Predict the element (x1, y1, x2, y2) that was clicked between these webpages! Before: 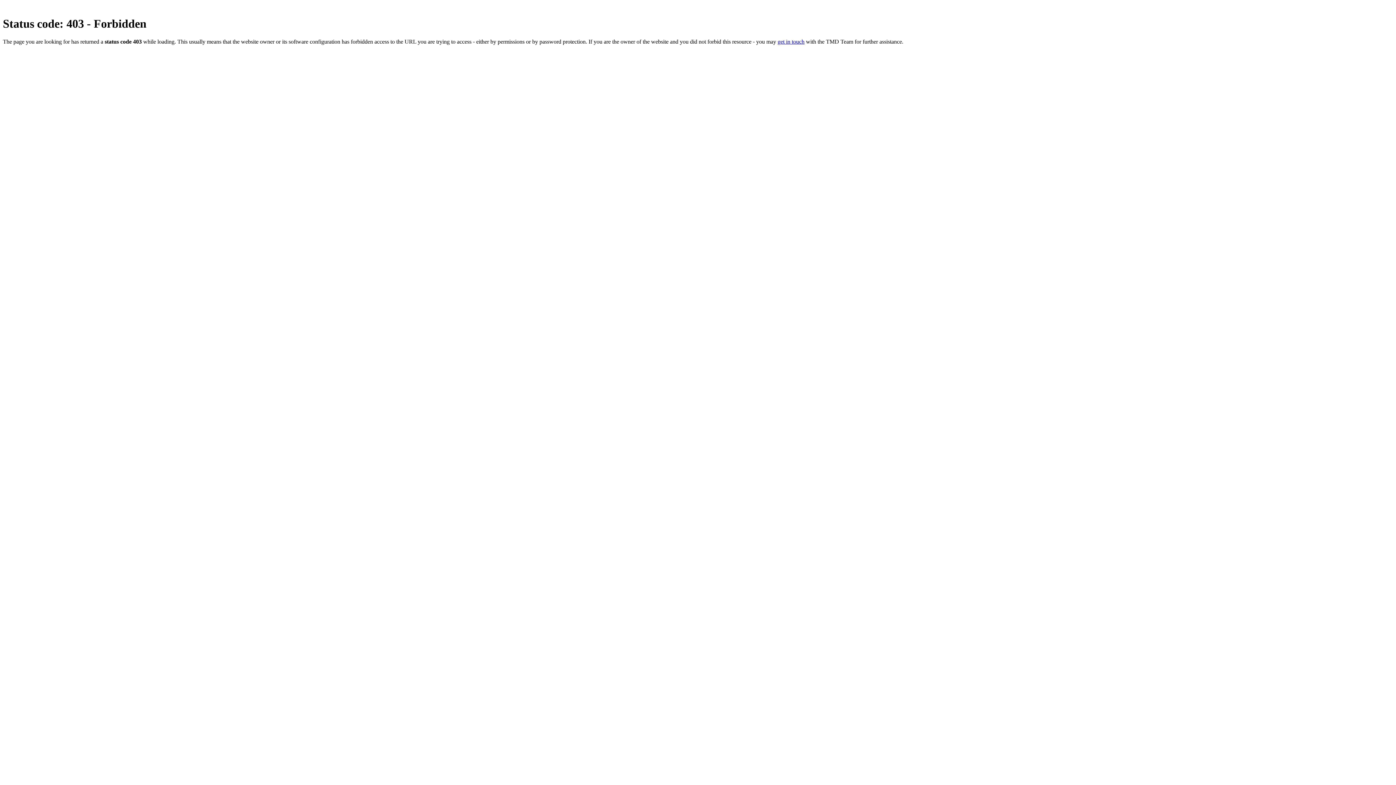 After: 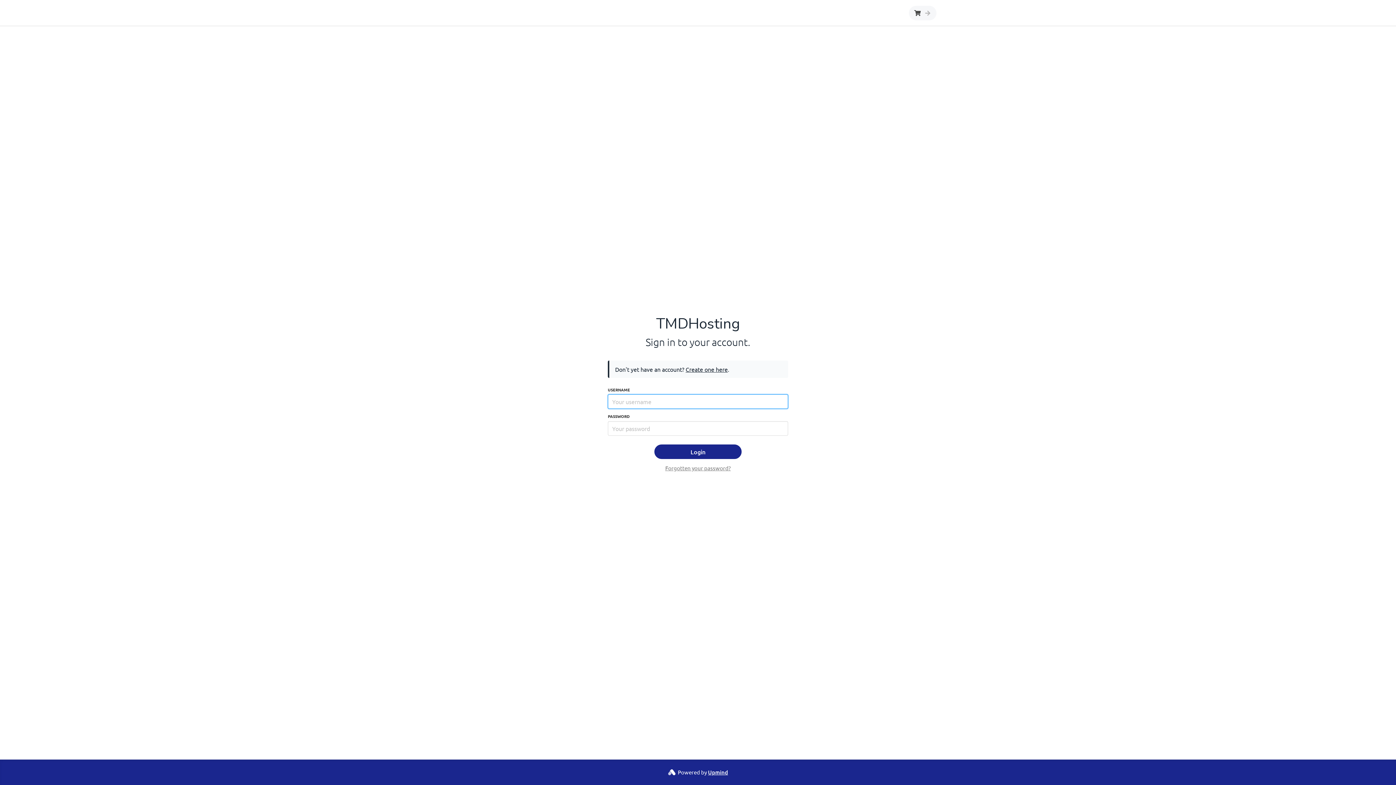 Action: bbox: (777, 38, 804, 44) label: get in touch